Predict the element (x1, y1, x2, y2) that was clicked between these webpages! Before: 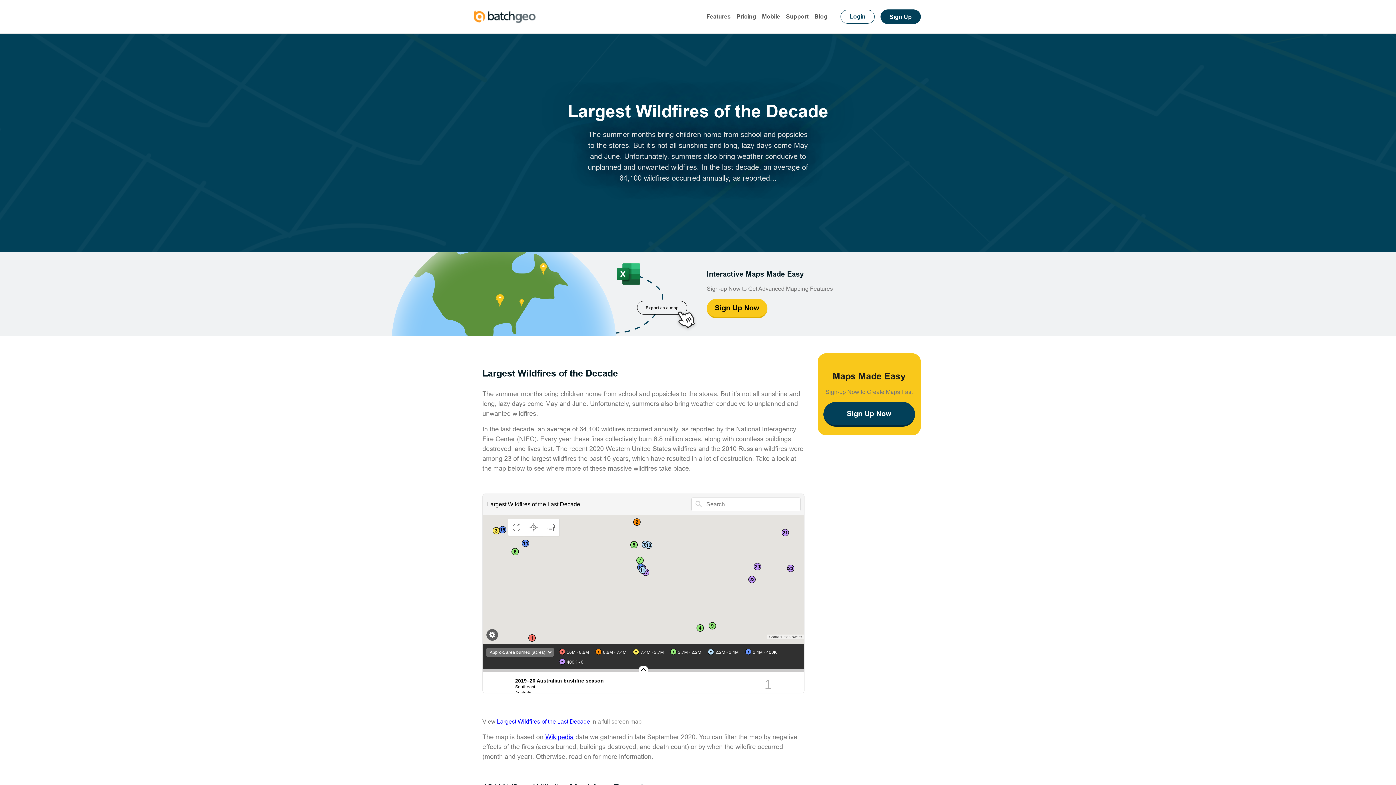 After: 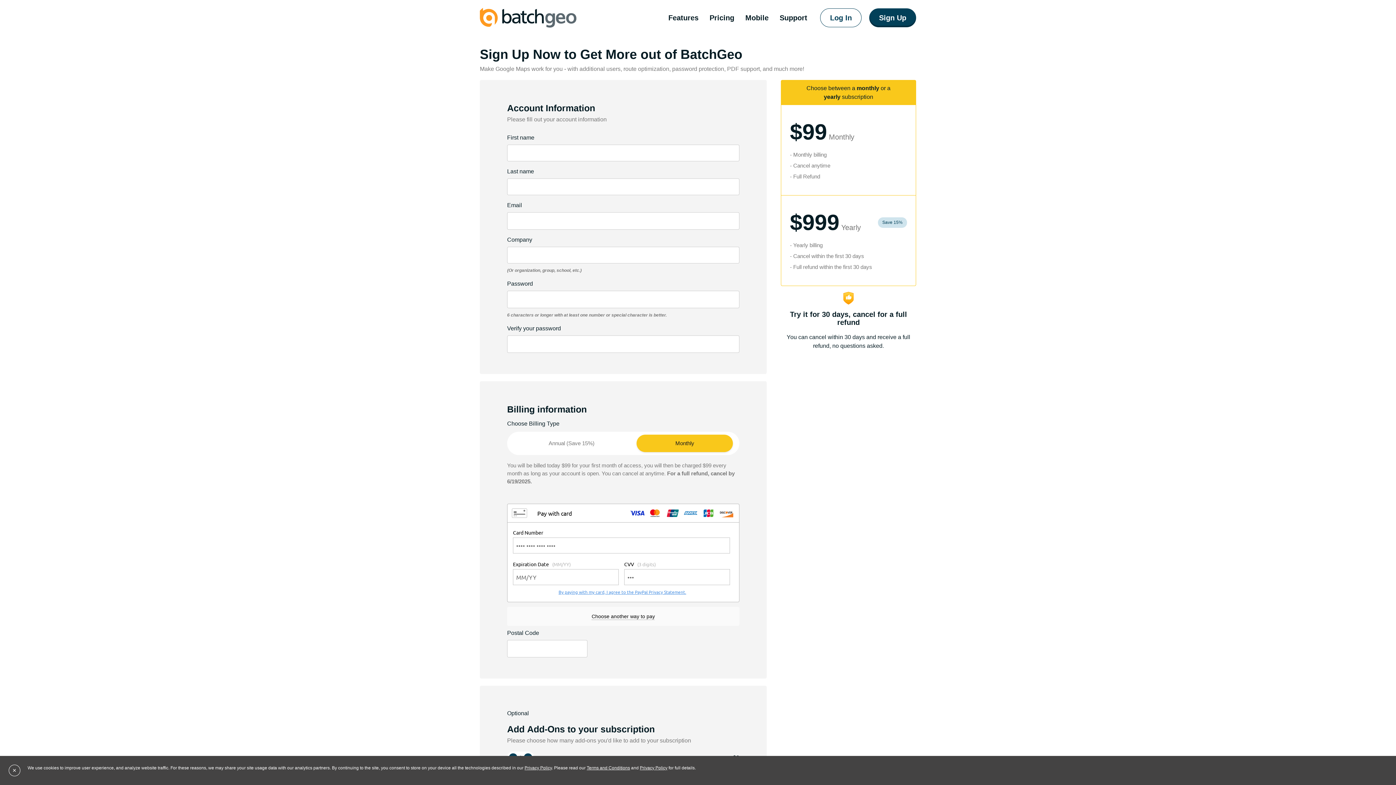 Action: label: Sign Up bbox: (876, 9, 922, 24)